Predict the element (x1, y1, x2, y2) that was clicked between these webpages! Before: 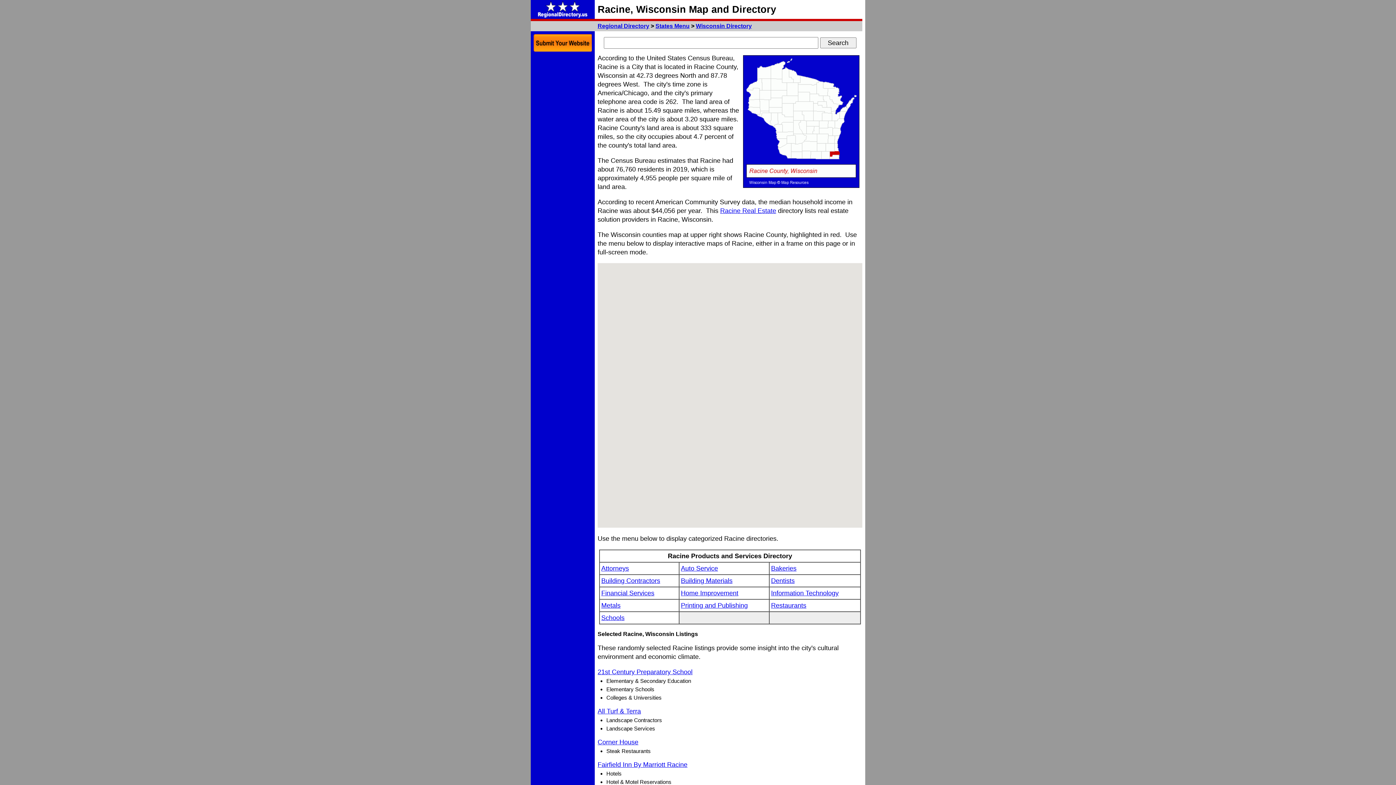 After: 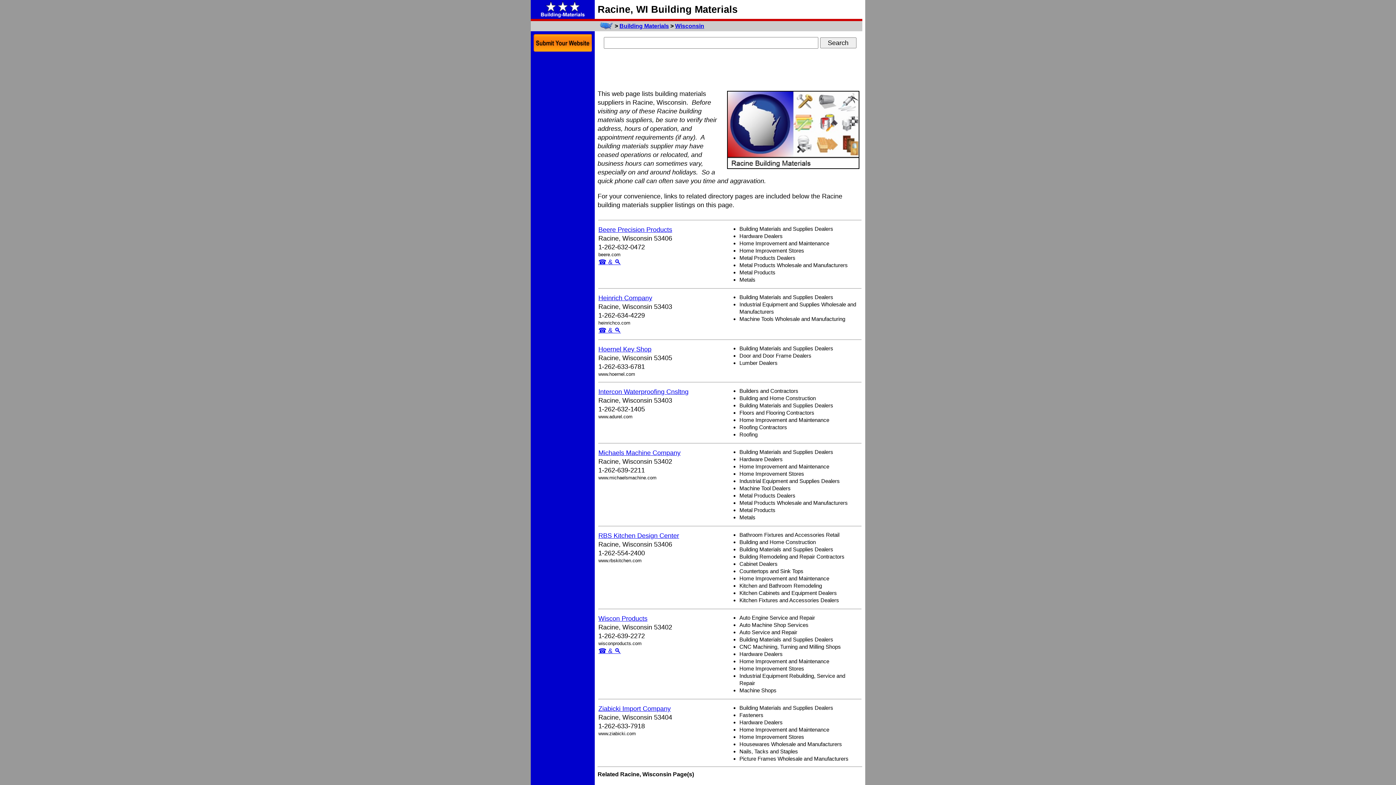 Action: bbox: (681, 577, 732, 584) label: Building Materials